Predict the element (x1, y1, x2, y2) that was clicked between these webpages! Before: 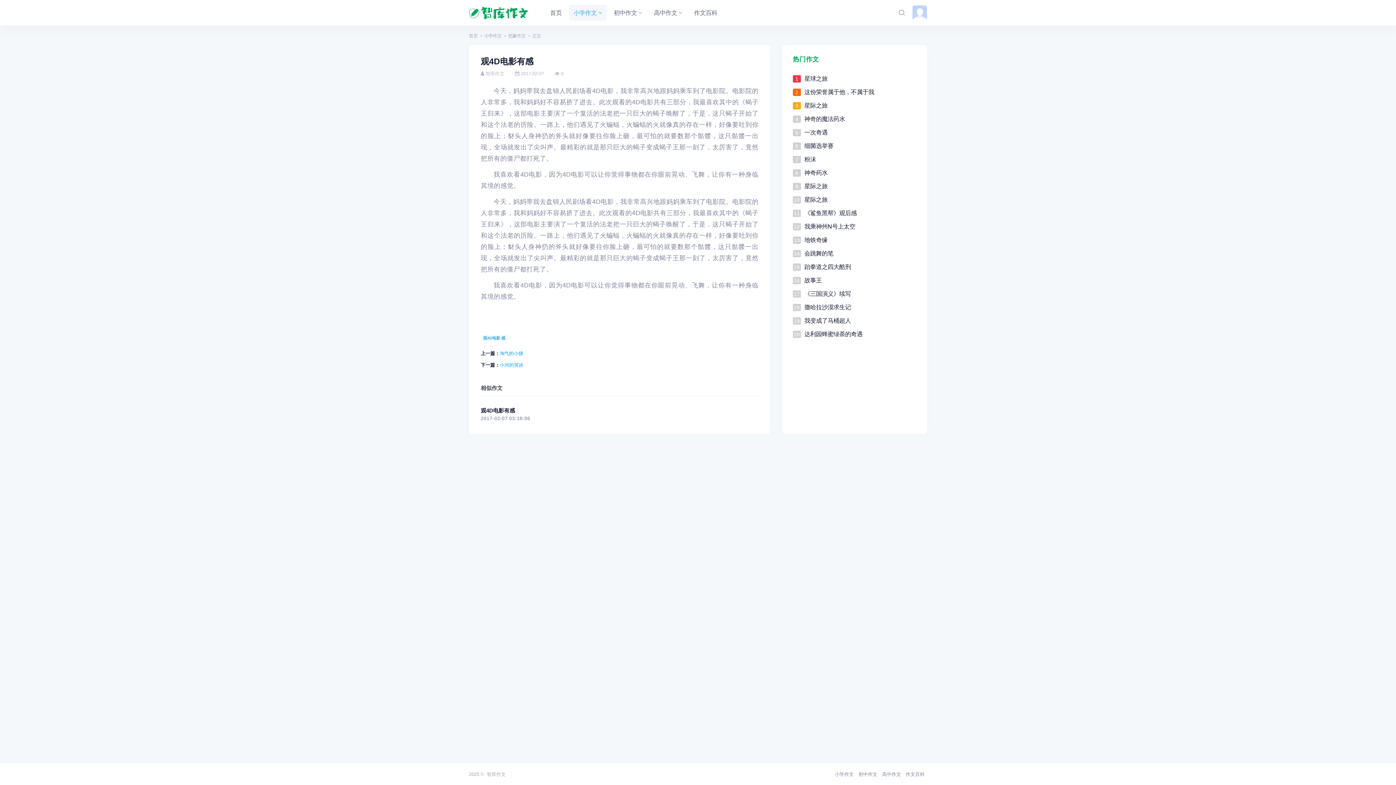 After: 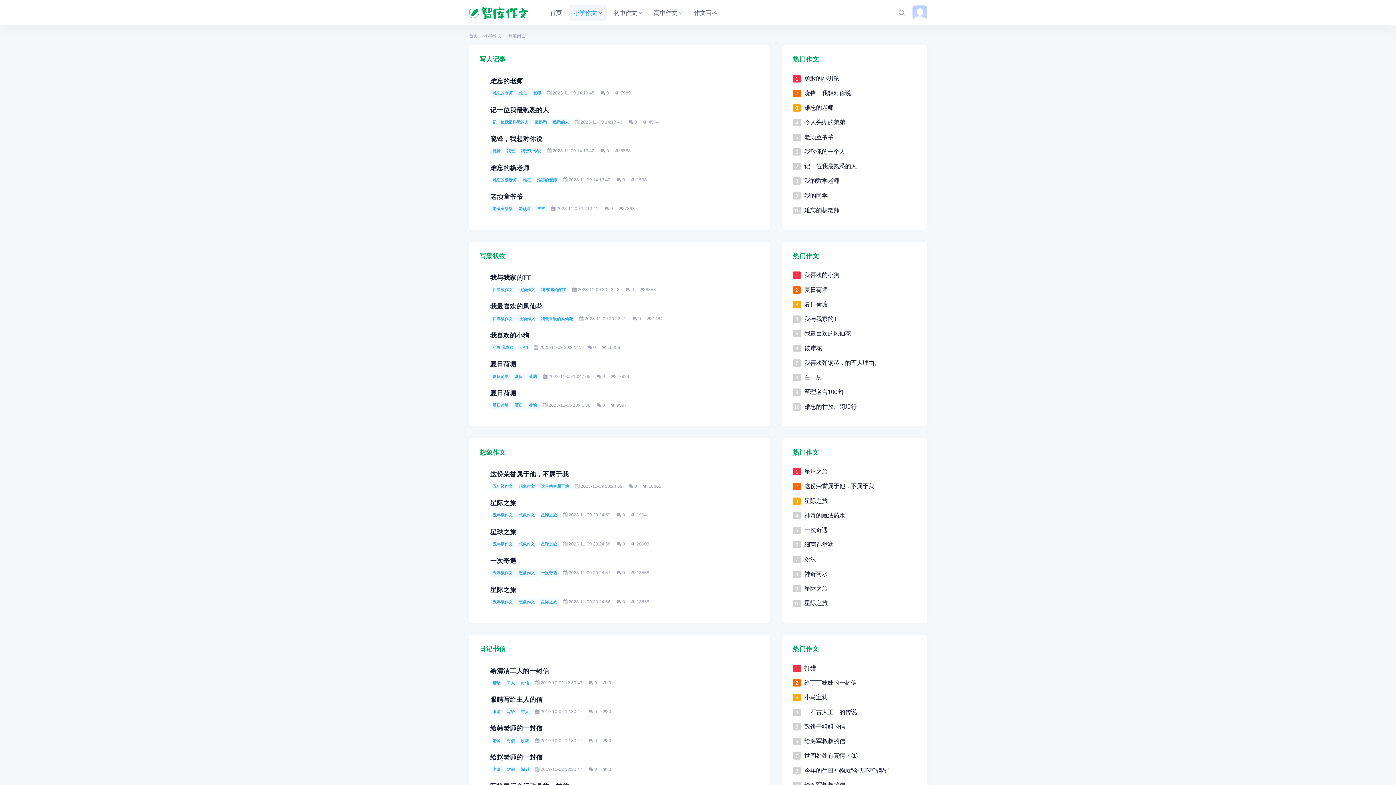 Action: bbox: (484, 32, 501, 39) label: 小学作文